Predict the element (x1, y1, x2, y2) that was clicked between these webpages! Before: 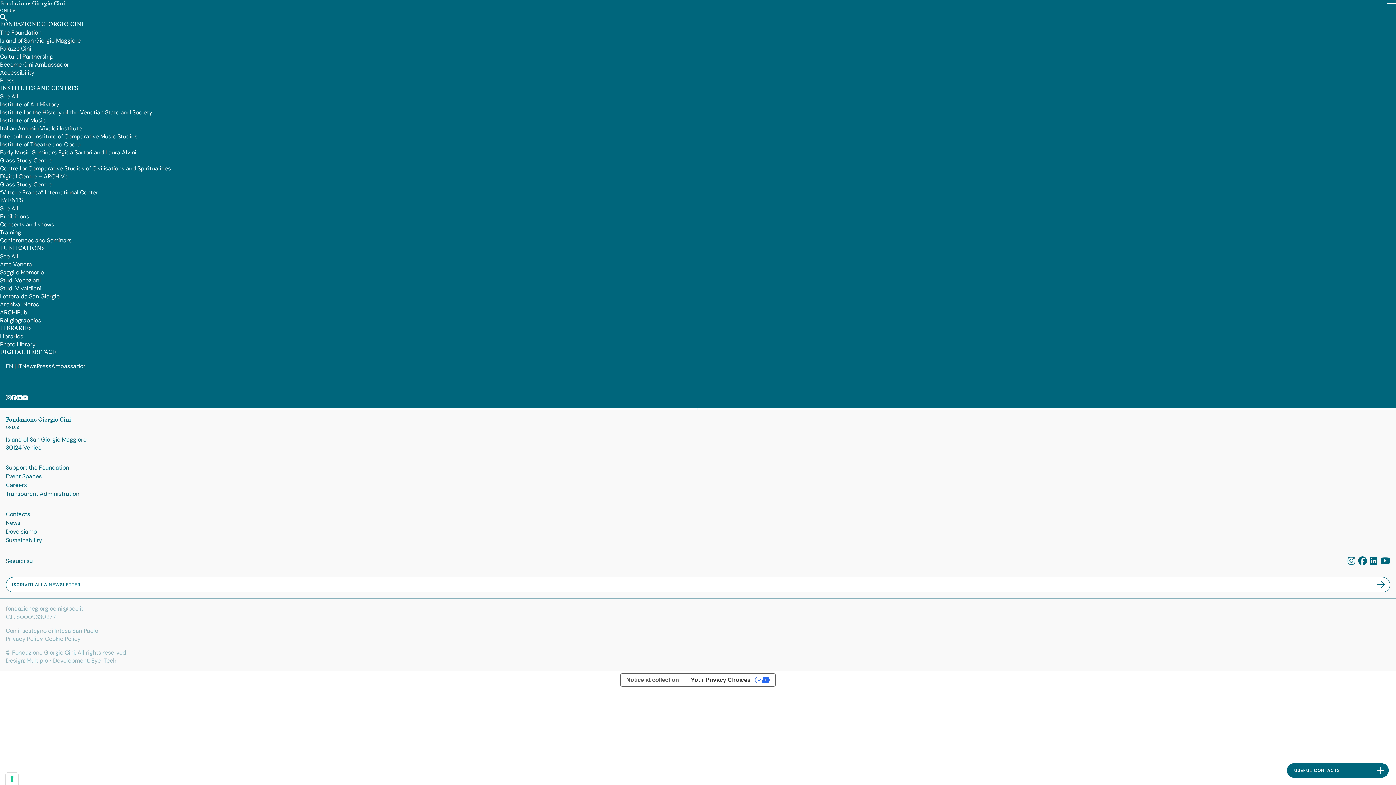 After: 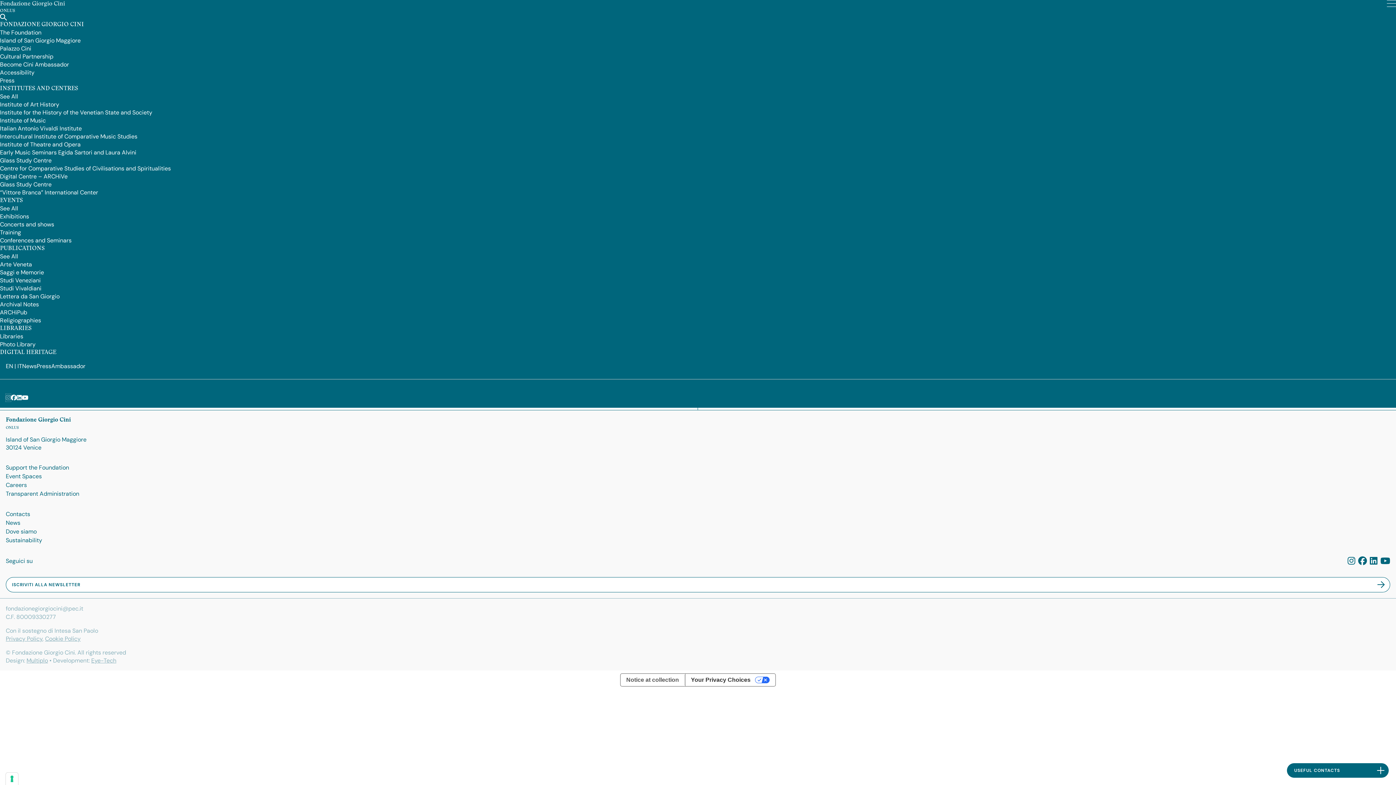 Action: bbox: (5, 394, 10, 401)